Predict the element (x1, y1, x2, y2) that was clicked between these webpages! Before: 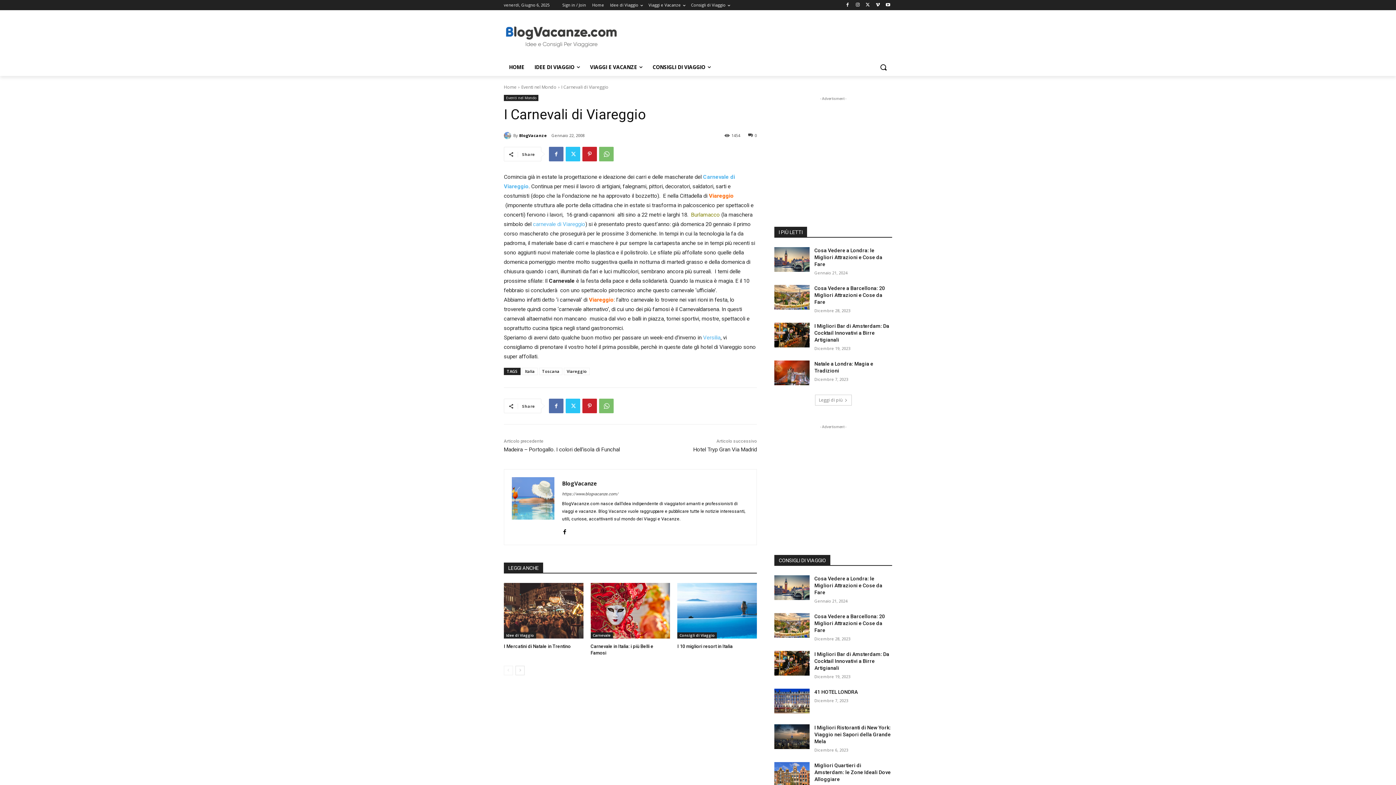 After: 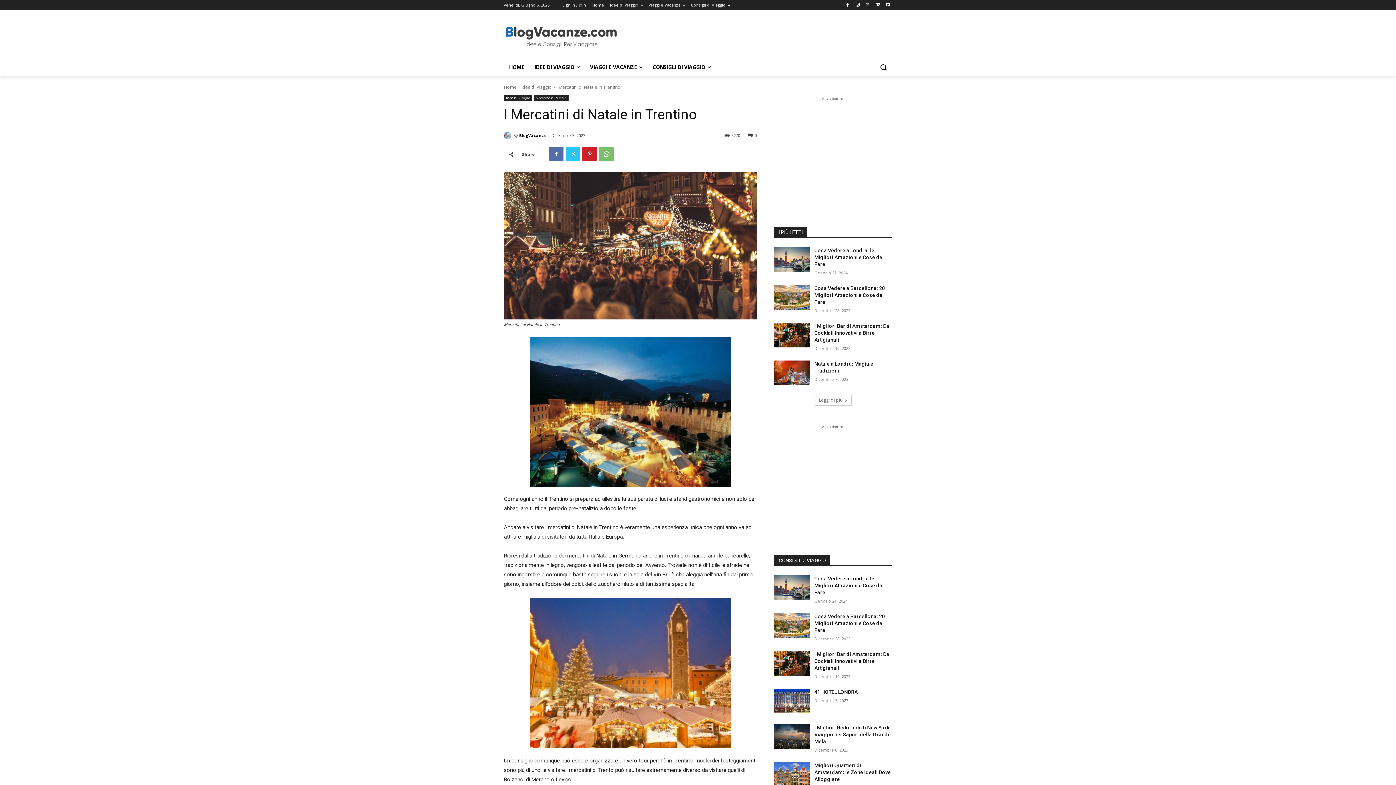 Action: bbox: (504, 583, 583, 638)